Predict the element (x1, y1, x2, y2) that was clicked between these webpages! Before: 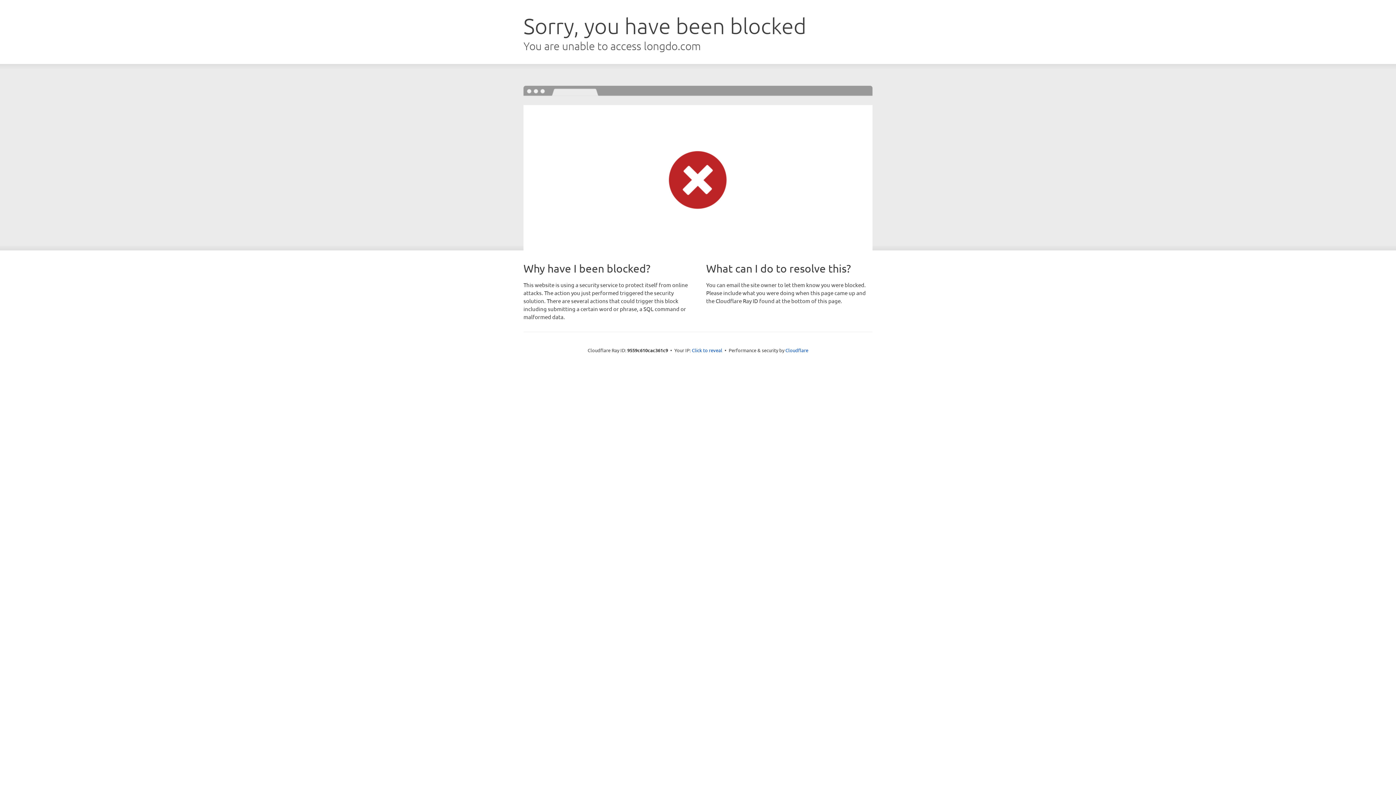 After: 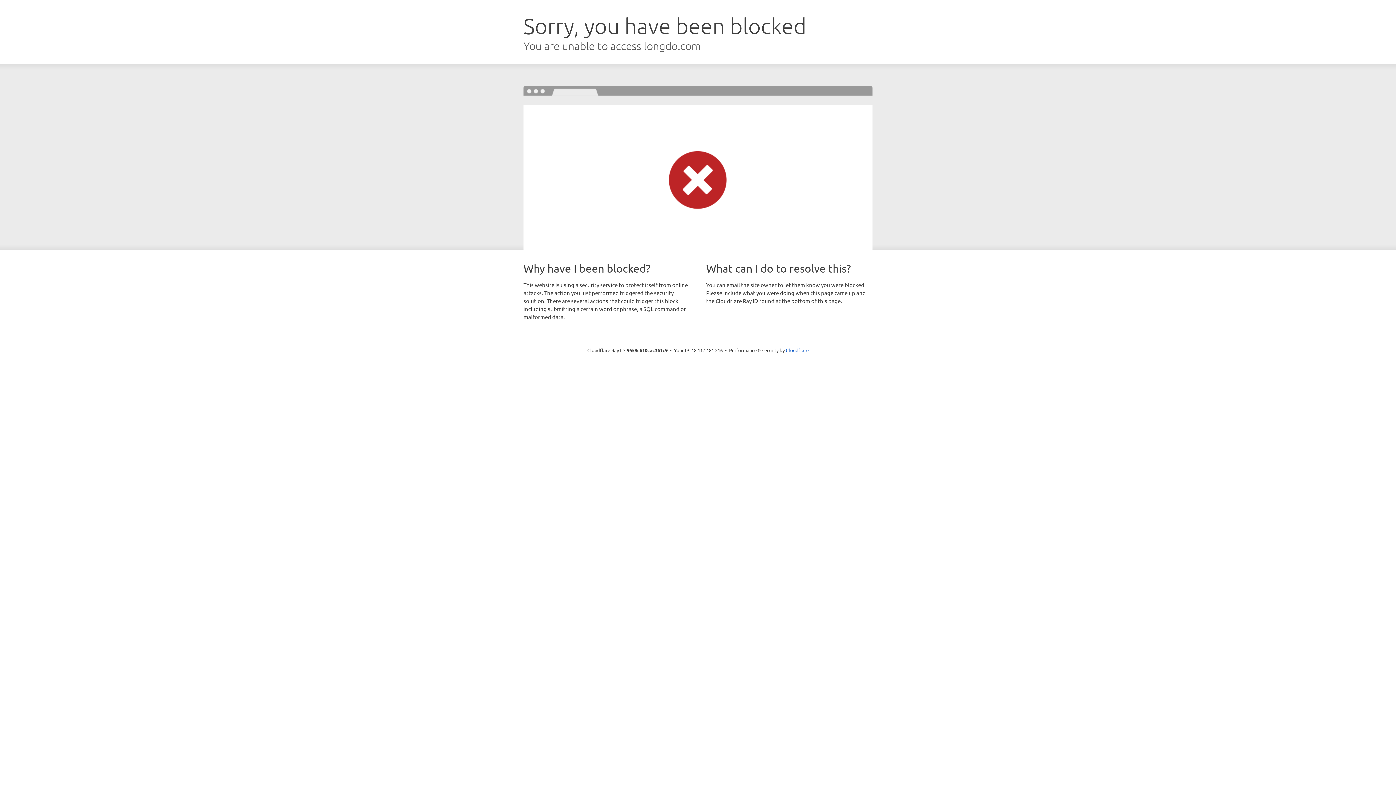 Action: label: Click to reveal bbox: (692, 346, 722, 353)